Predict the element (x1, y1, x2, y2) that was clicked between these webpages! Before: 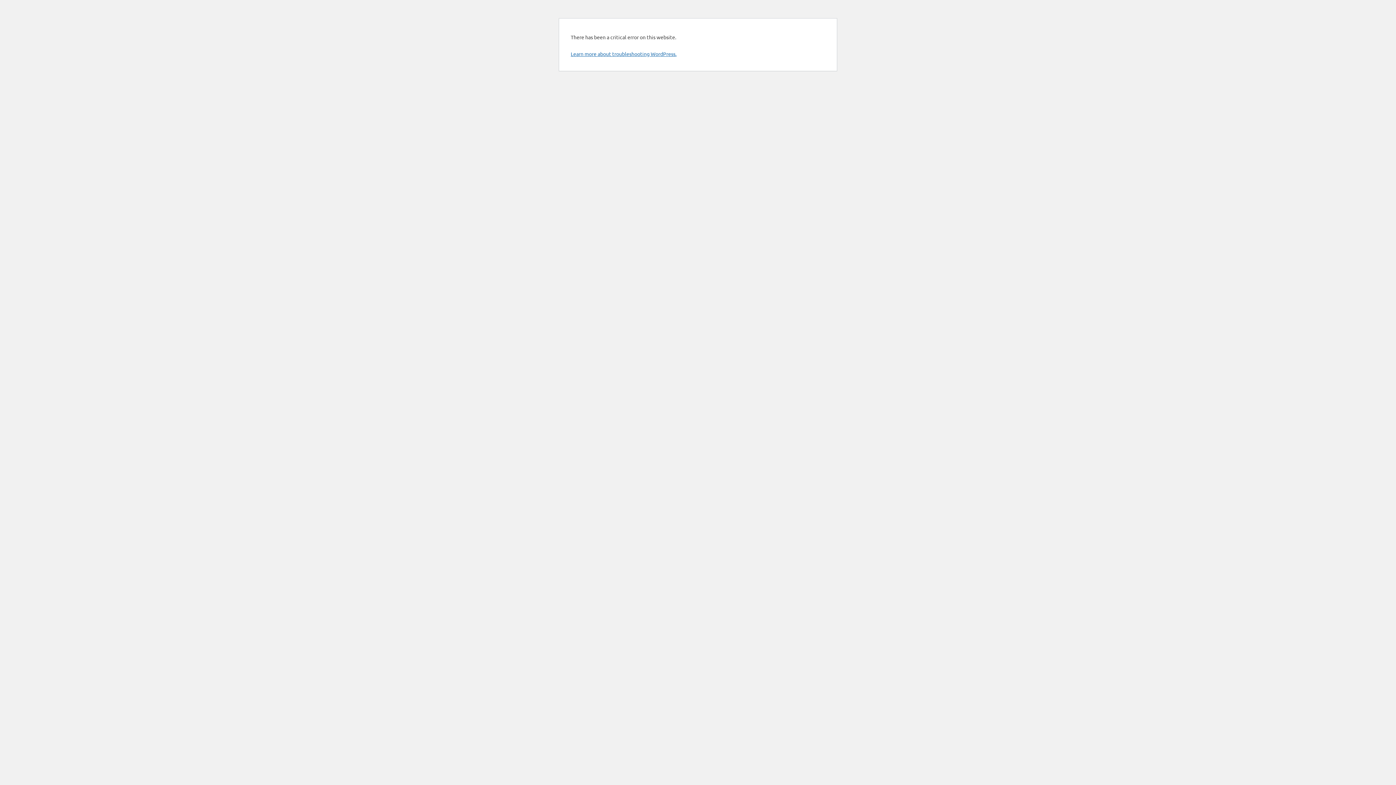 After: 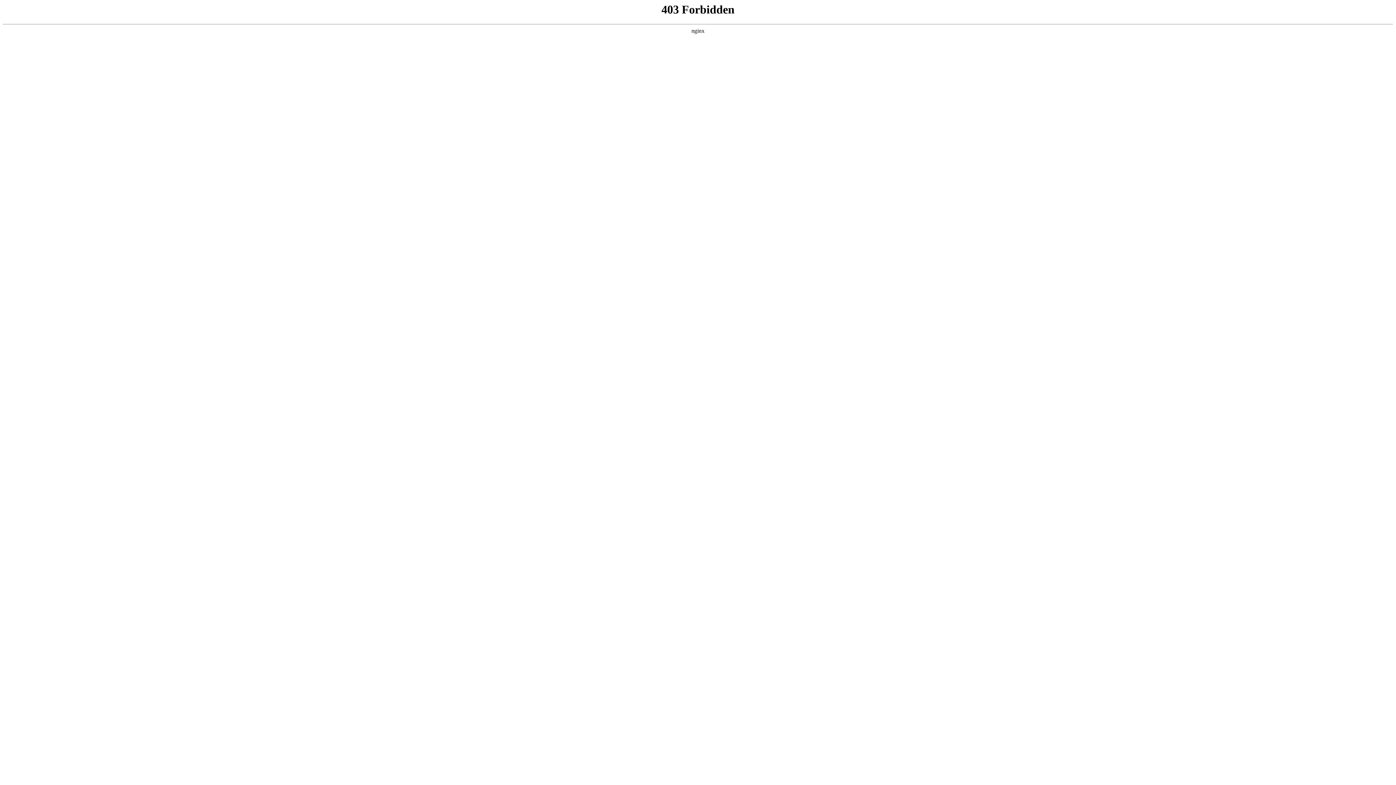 Action: bbox: (570, 50, 676, 57) label: Learn more about troubleshooting WordPress.